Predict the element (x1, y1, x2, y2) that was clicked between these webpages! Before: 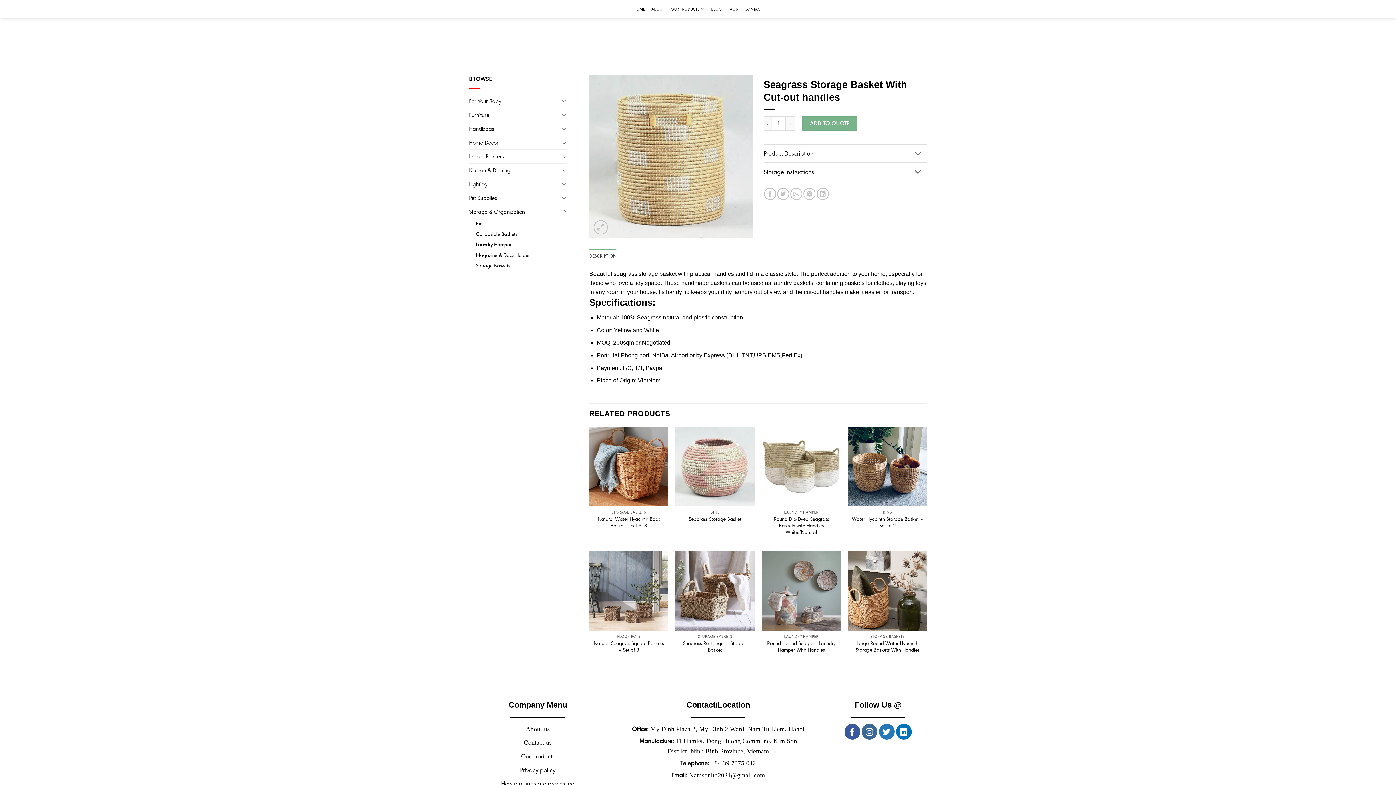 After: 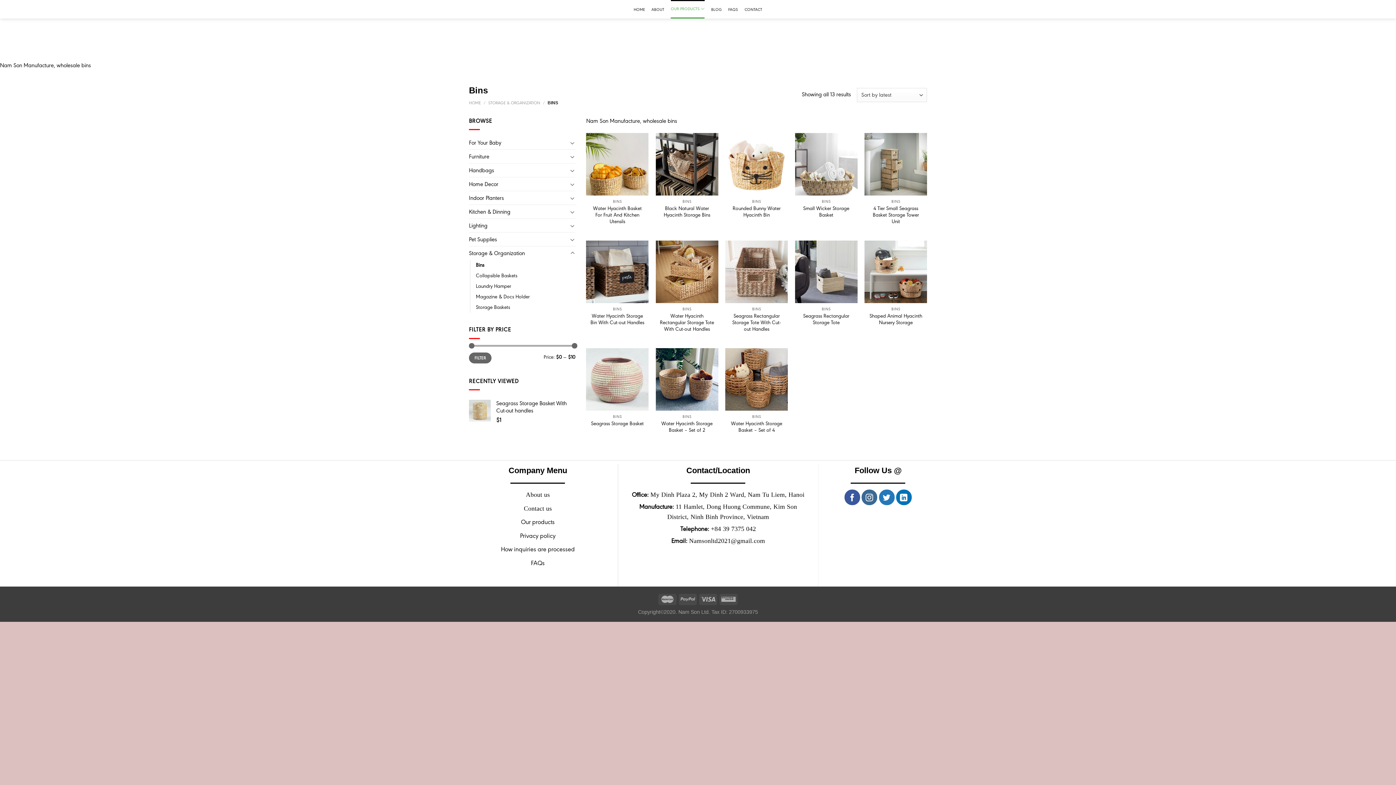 Action: label: Bins bbox: (476, 218, 484, 228)